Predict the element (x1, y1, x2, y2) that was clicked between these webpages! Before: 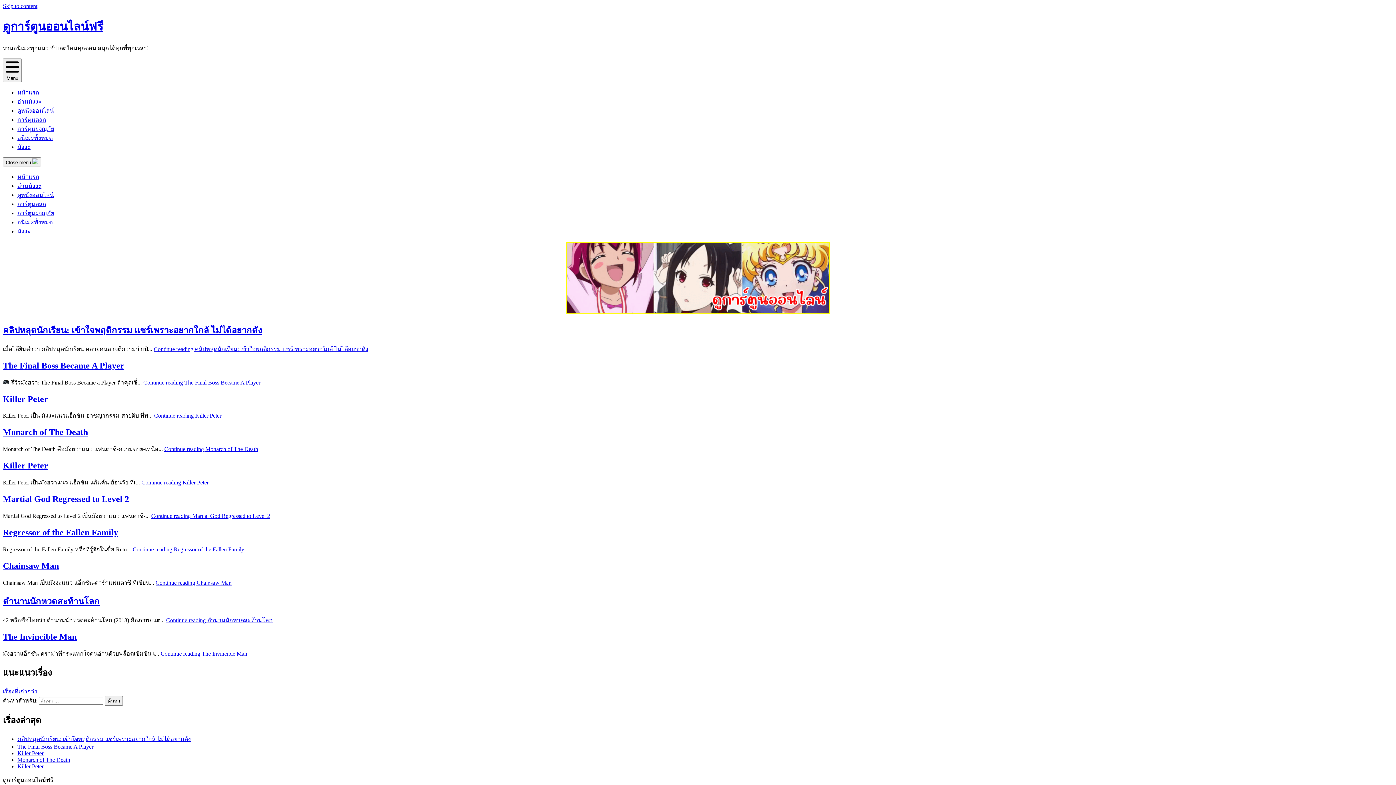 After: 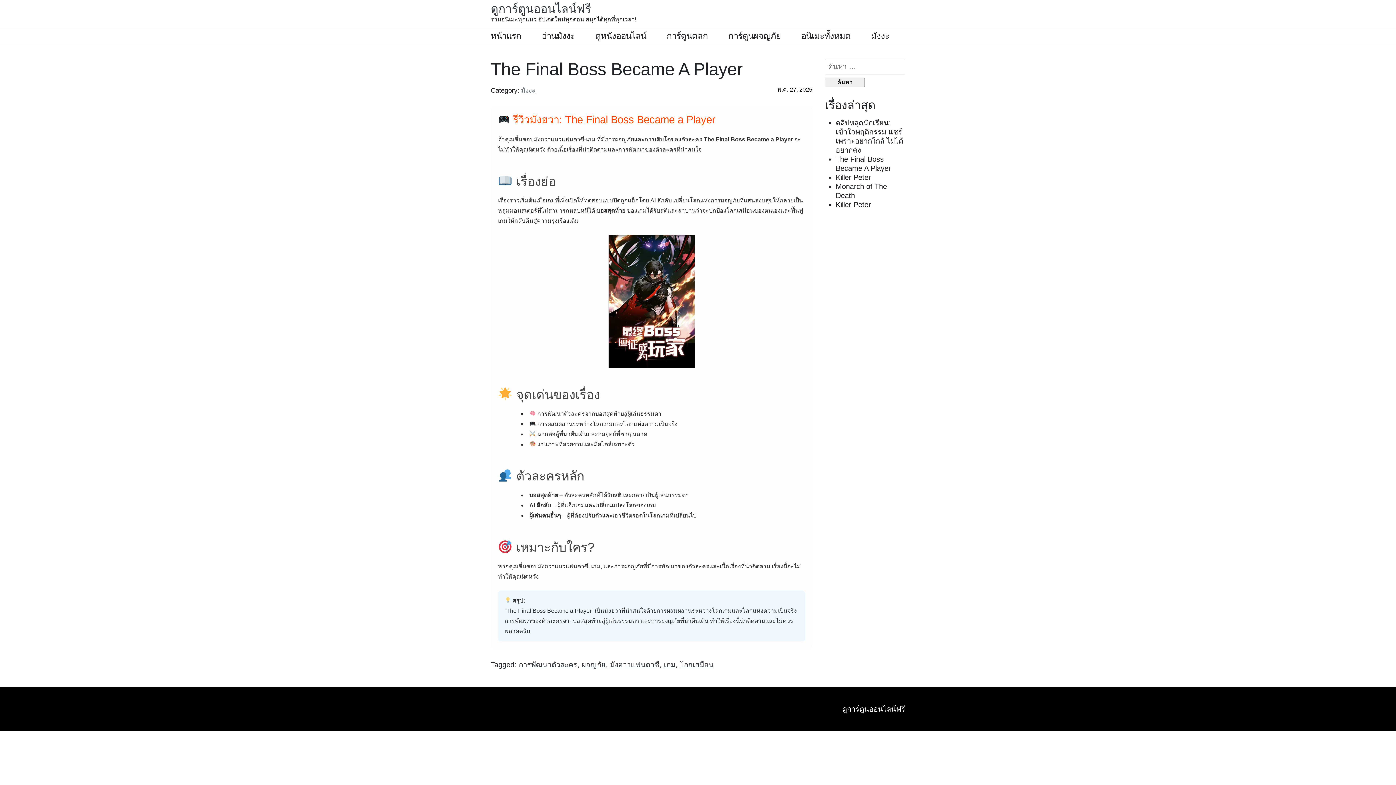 Action: label: The Final Boss Became A Player bbox: (2, 360, 124, 370)